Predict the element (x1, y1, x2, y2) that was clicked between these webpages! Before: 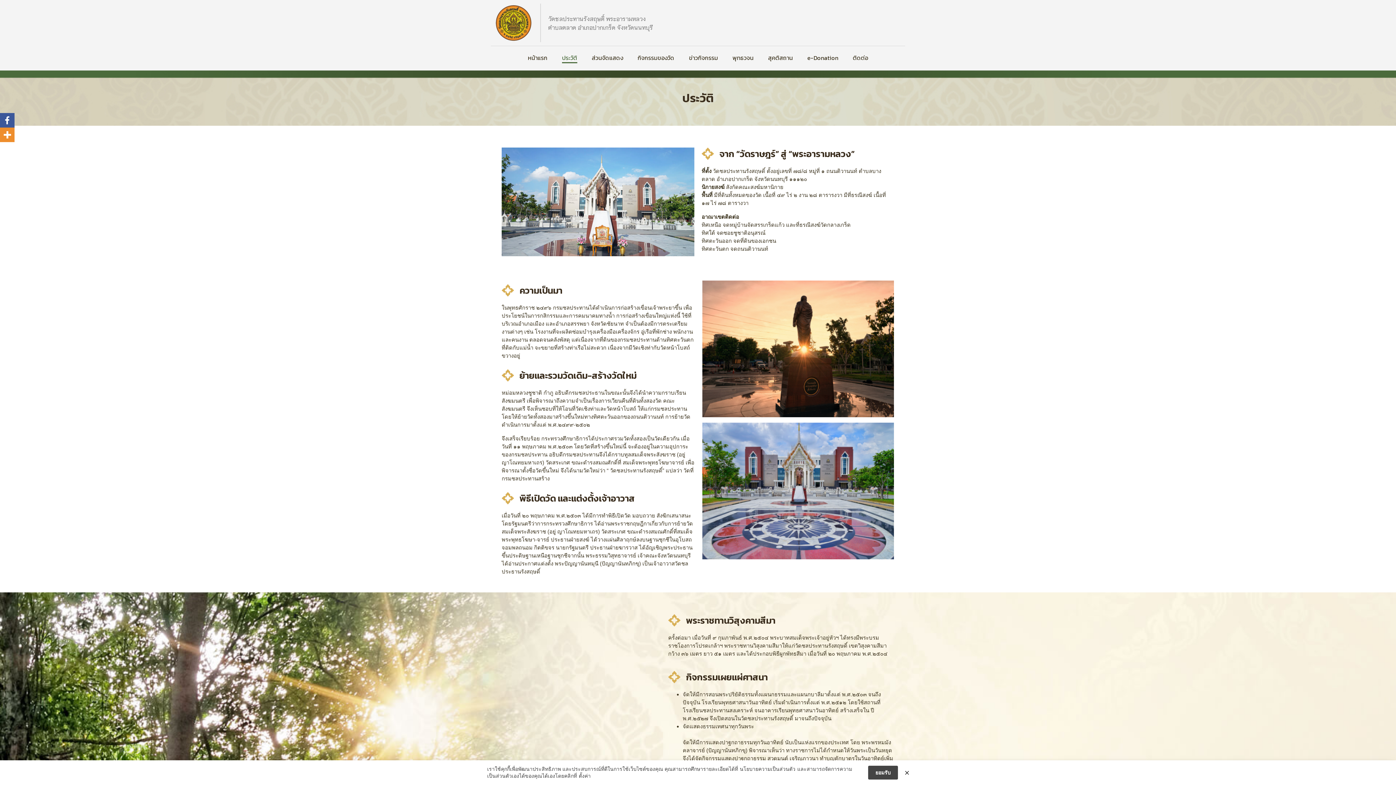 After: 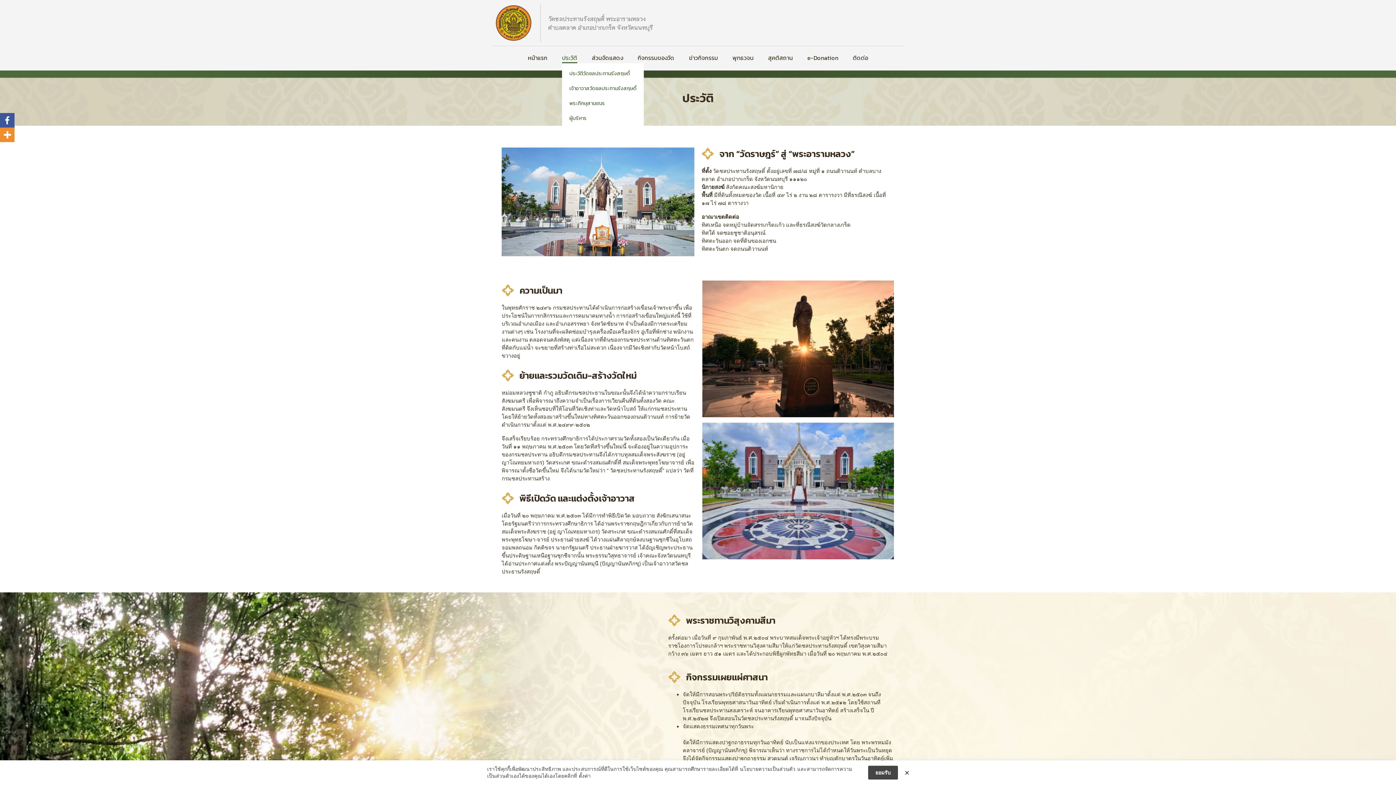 Action: label: ประวัติ bbox: (562, 53, 577, 63)